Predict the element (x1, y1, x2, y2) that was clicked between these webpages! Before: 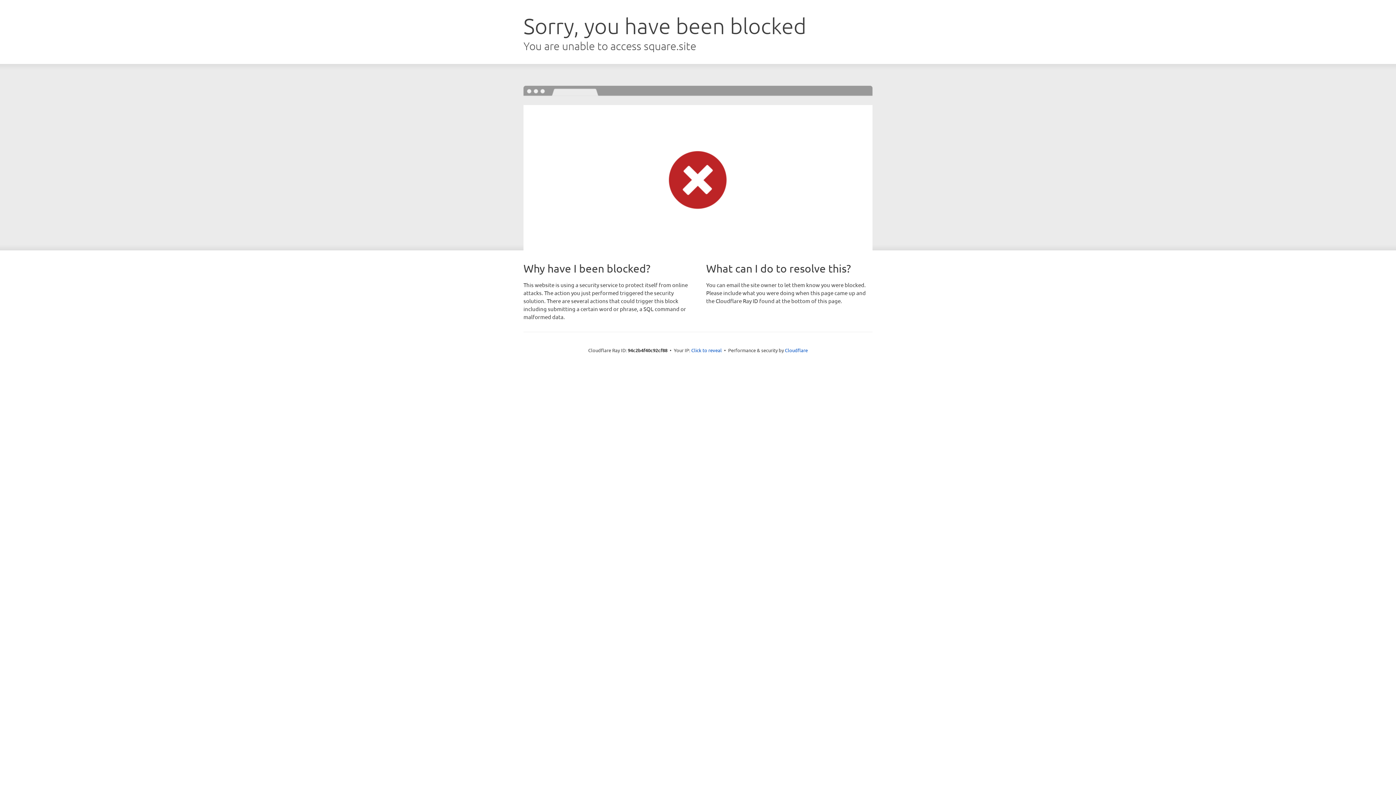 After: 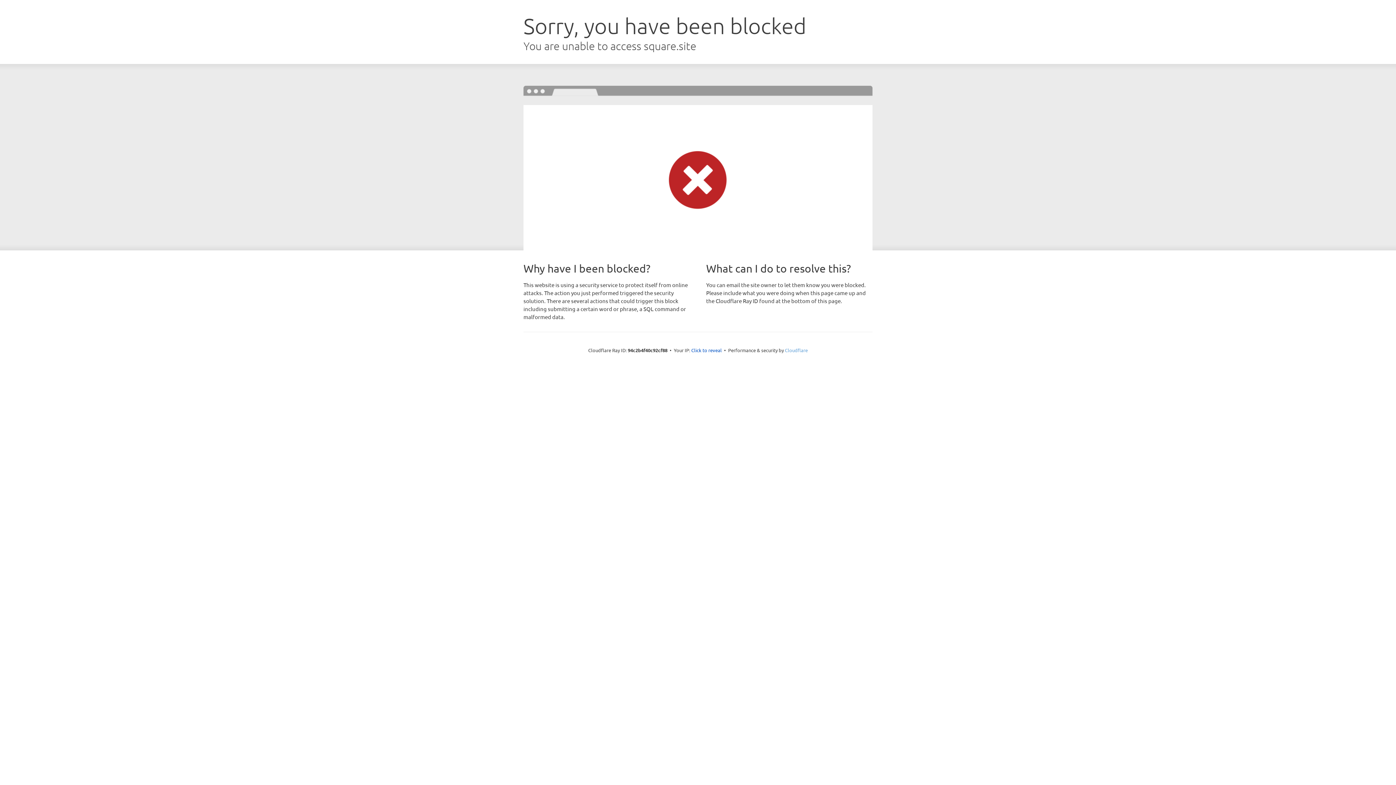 Action: label: Cloudflare bbox: (785, 347, 808, 353)